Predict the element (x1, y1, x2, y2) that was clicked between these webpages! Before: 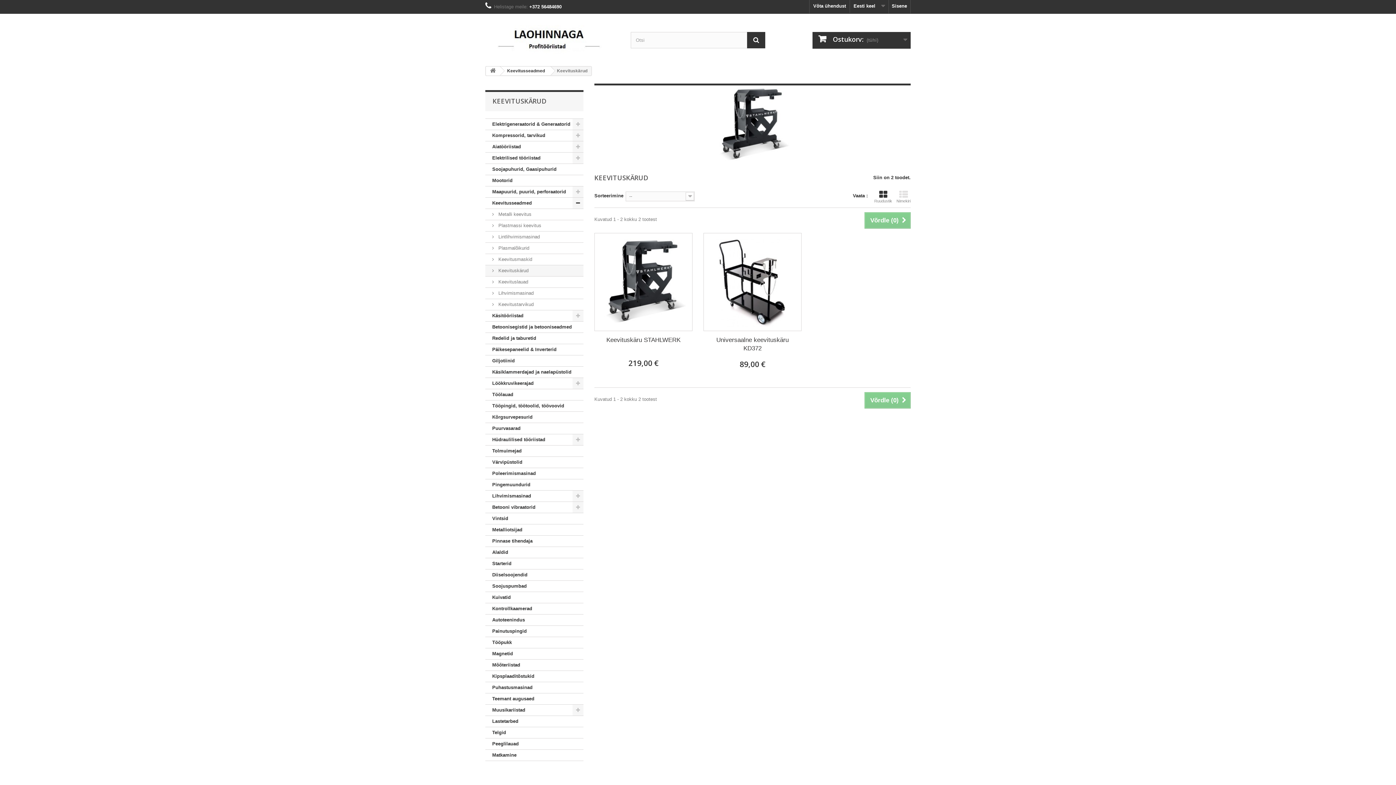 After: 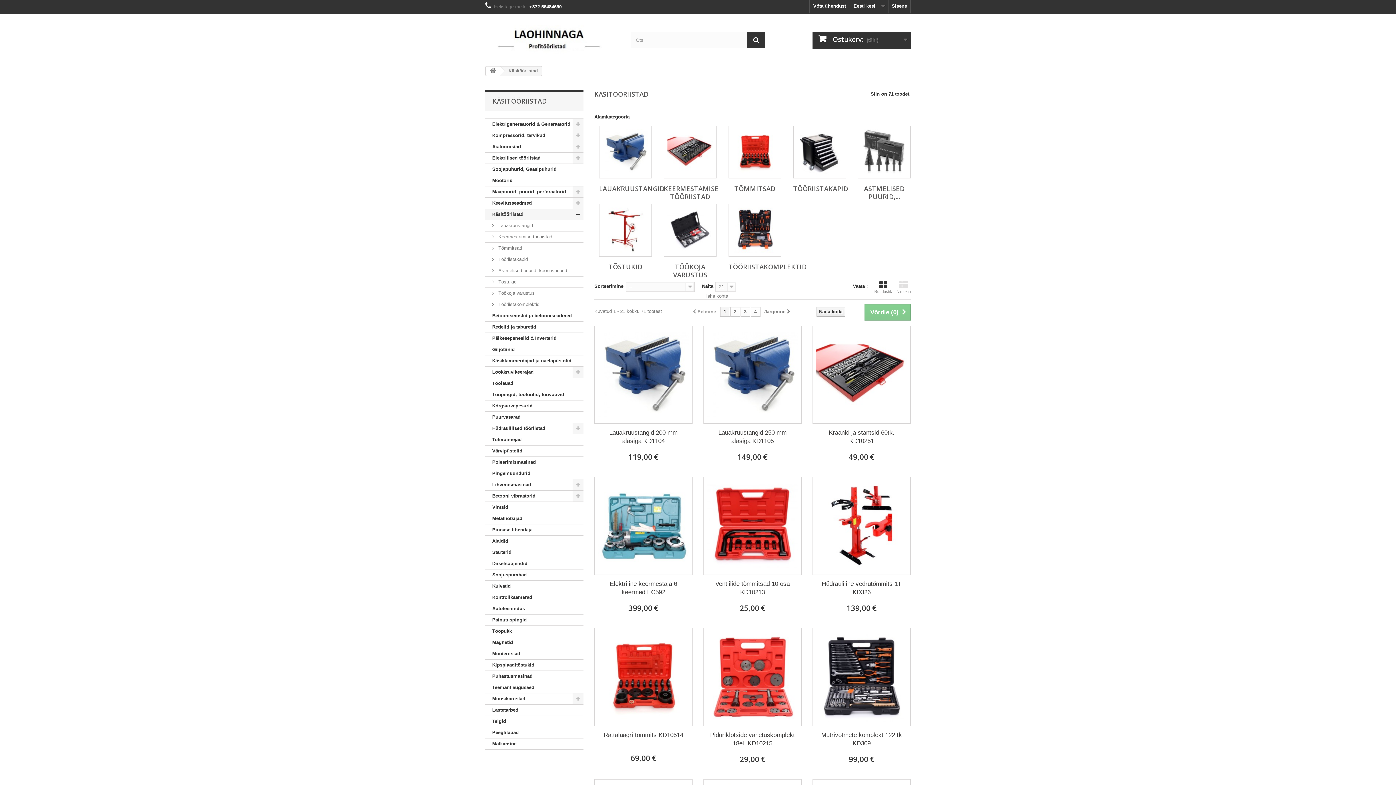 Action: label: Käsitööriistad bbox: (485, 310, 583, 321)